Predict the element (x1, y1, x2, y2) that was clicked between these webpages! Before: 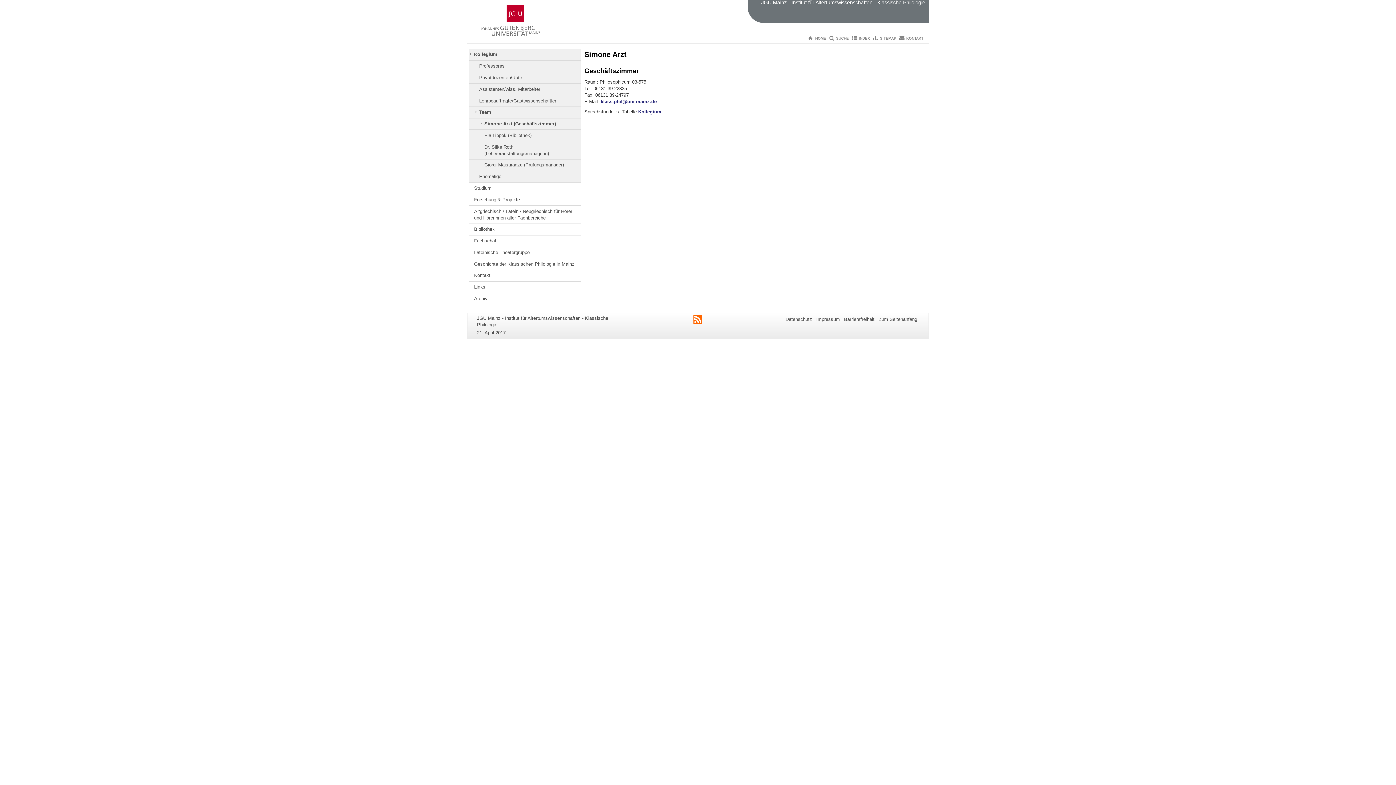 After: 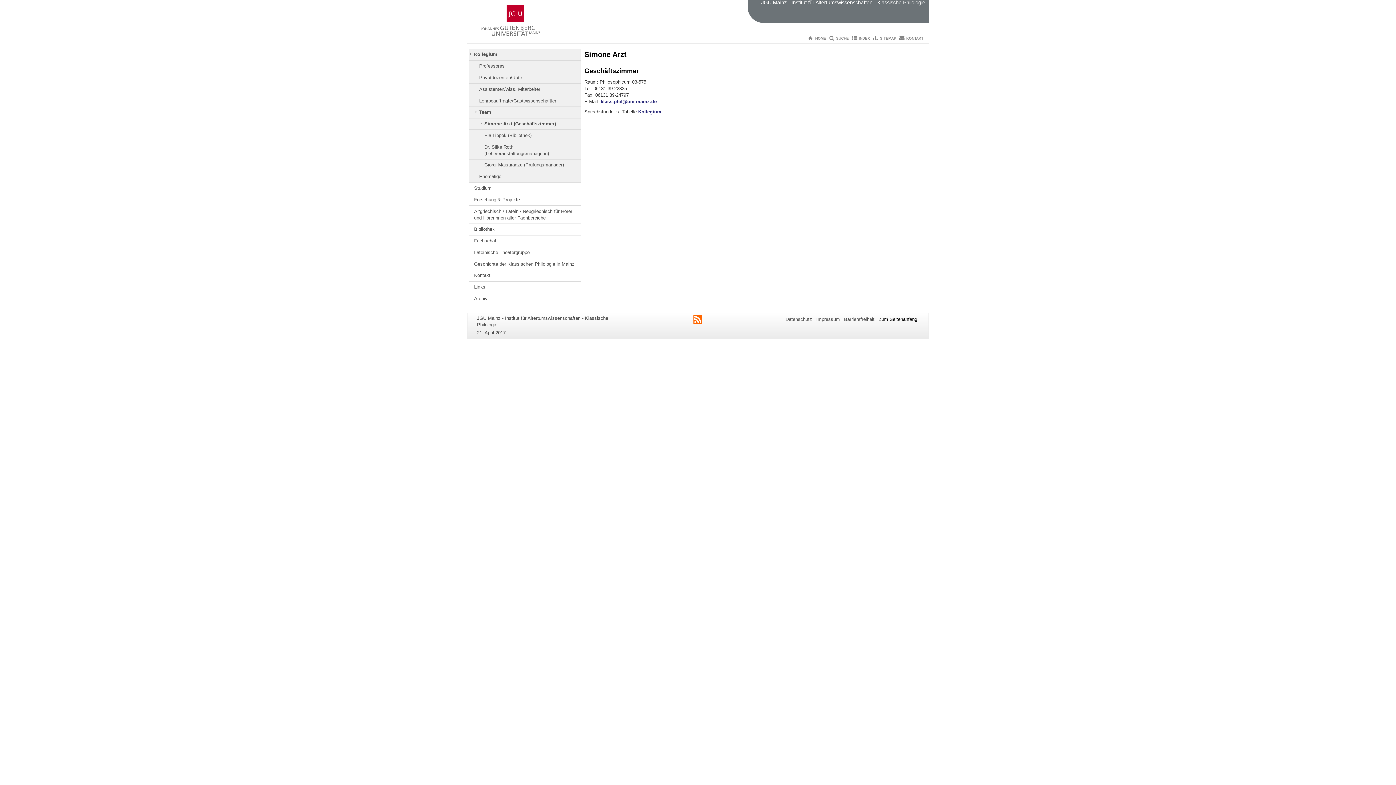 Action: bbox: (878, 316, 917, 322) label: Zum Seitenanfang